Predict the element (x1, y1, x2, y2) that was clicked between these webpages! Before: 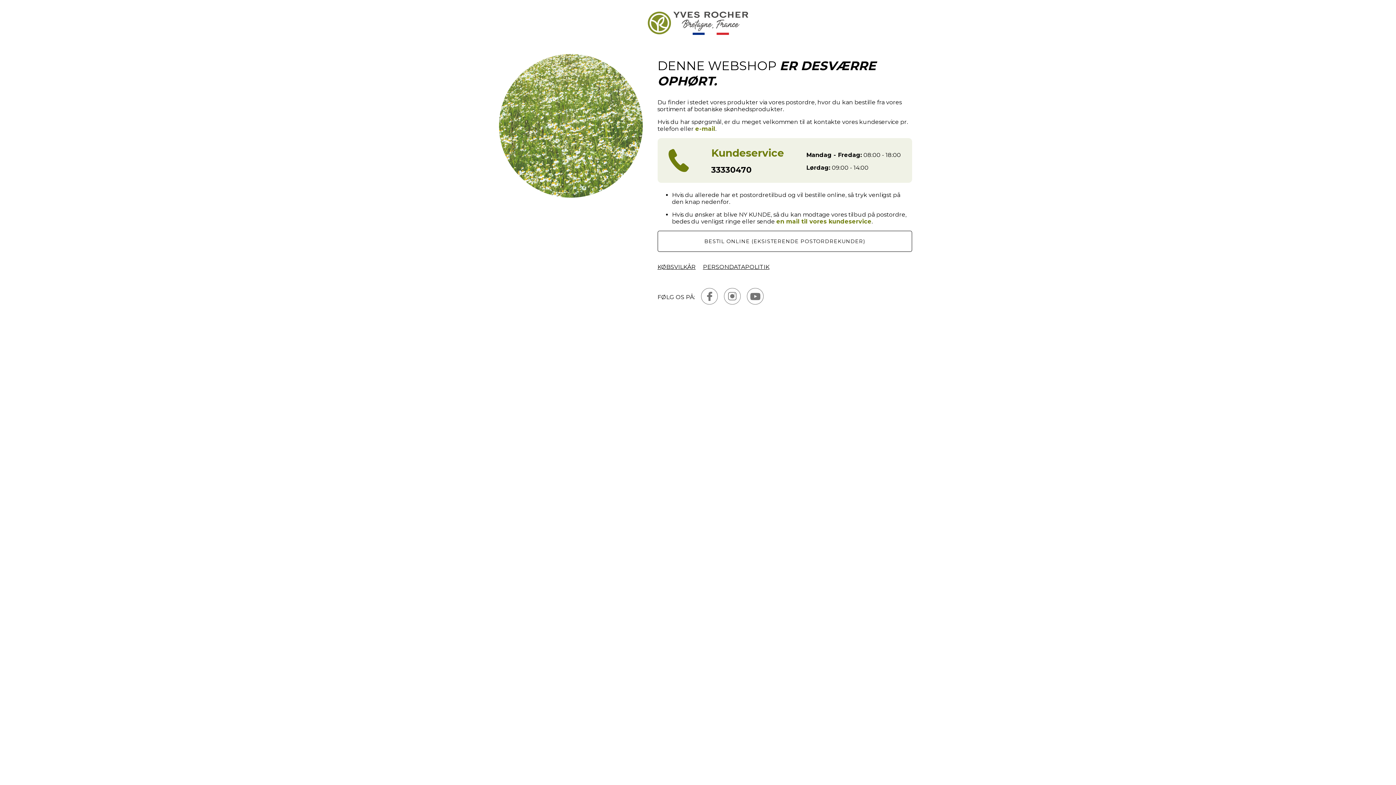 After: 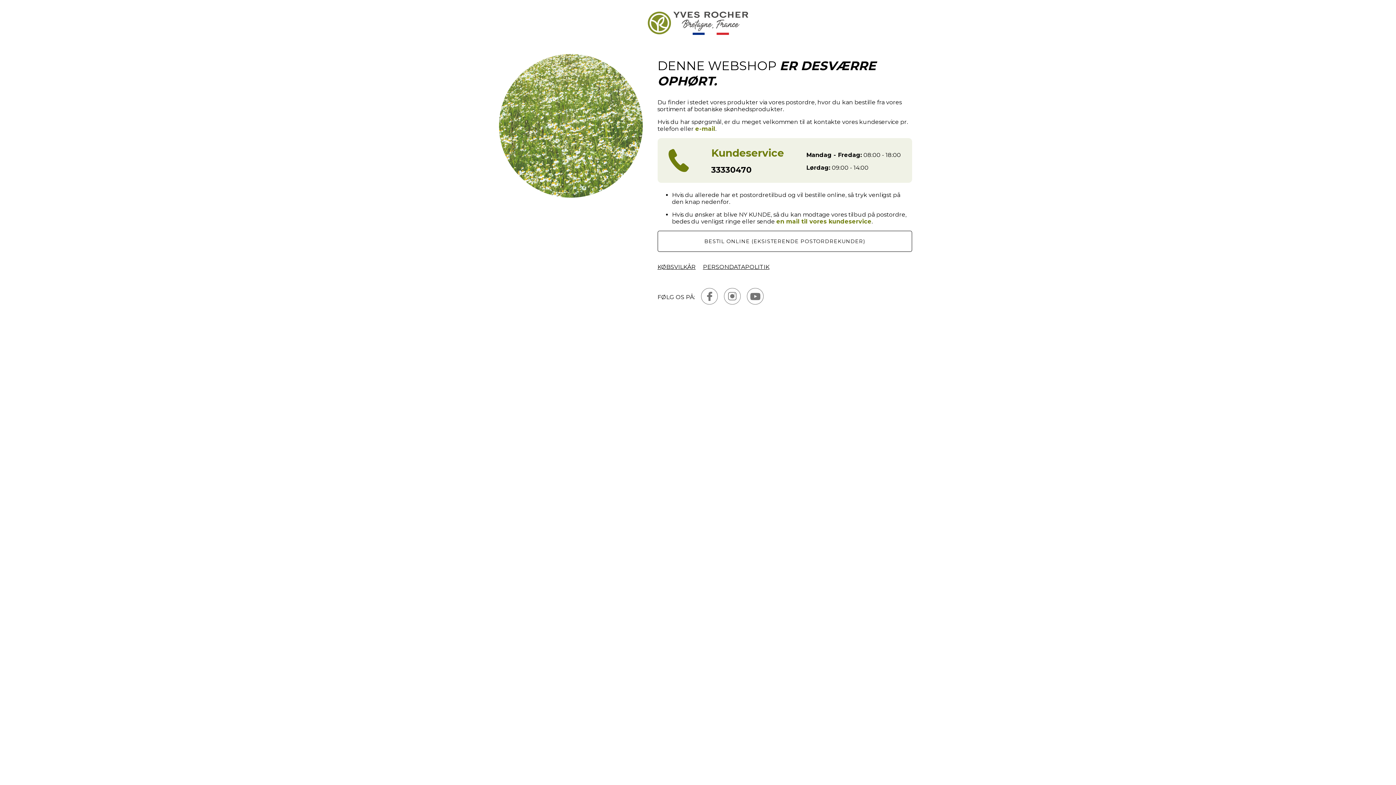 Action: bbox: (657, 263, 695, 270) label: KØBSVILKÅR